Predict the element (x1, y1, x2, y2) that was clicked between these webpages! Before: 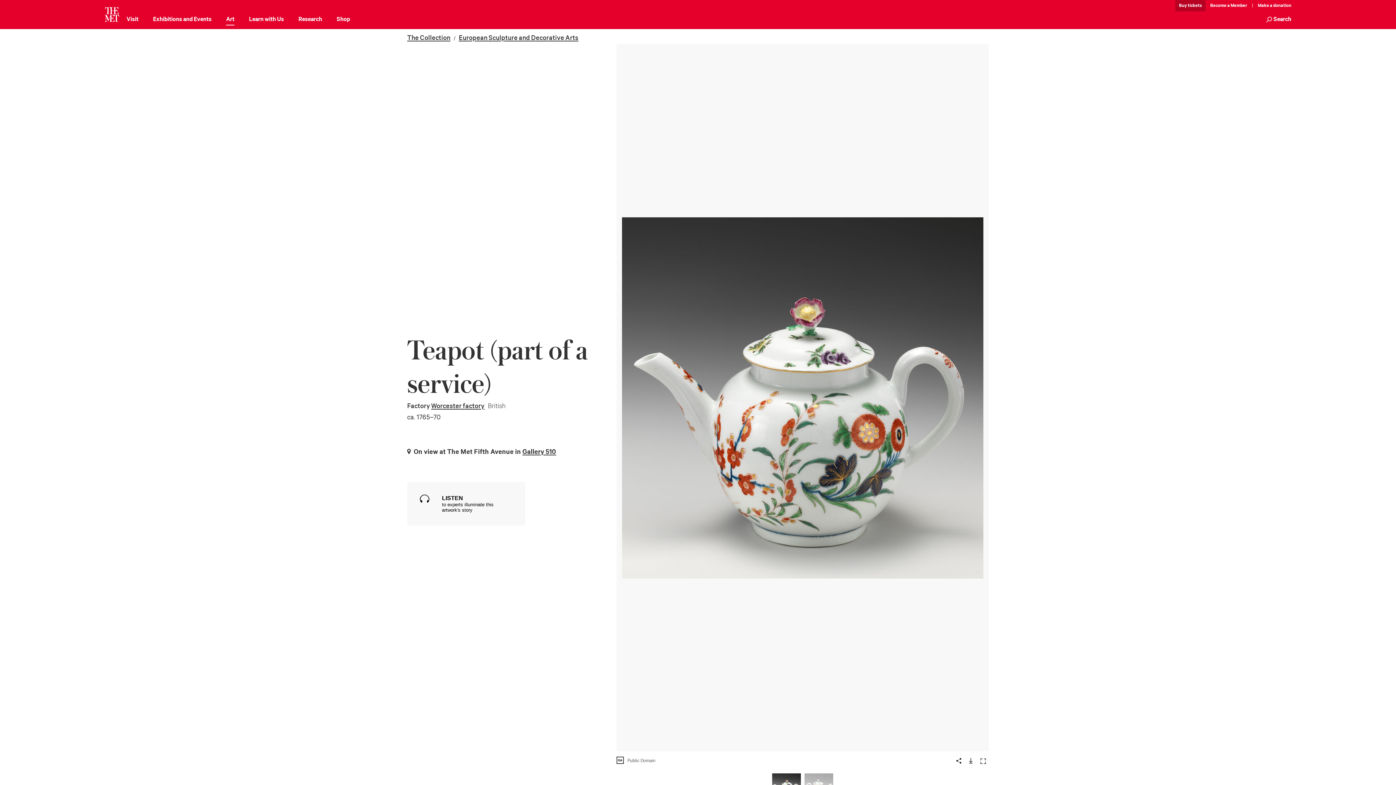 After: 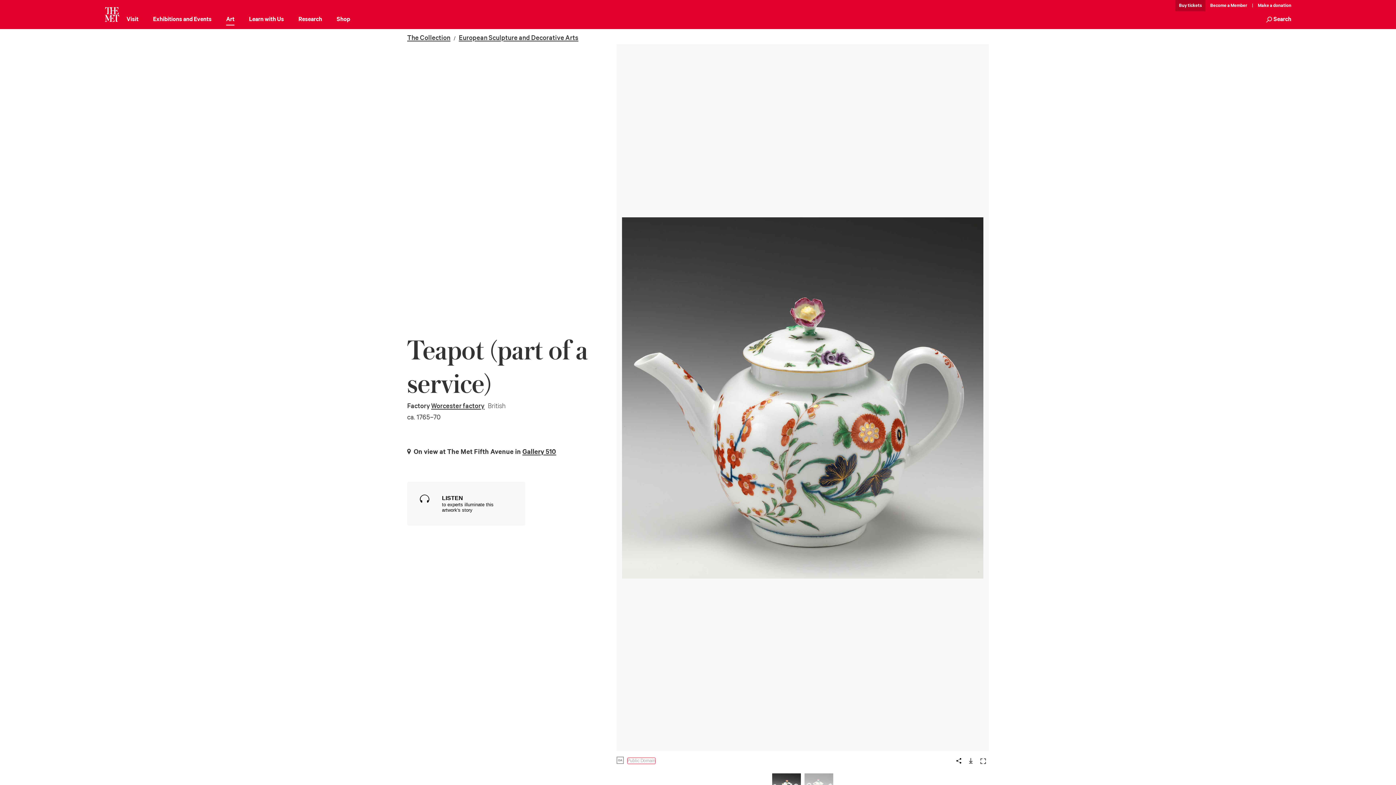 Action: label: Public Domain bbox: (627, 758, 655, 764)